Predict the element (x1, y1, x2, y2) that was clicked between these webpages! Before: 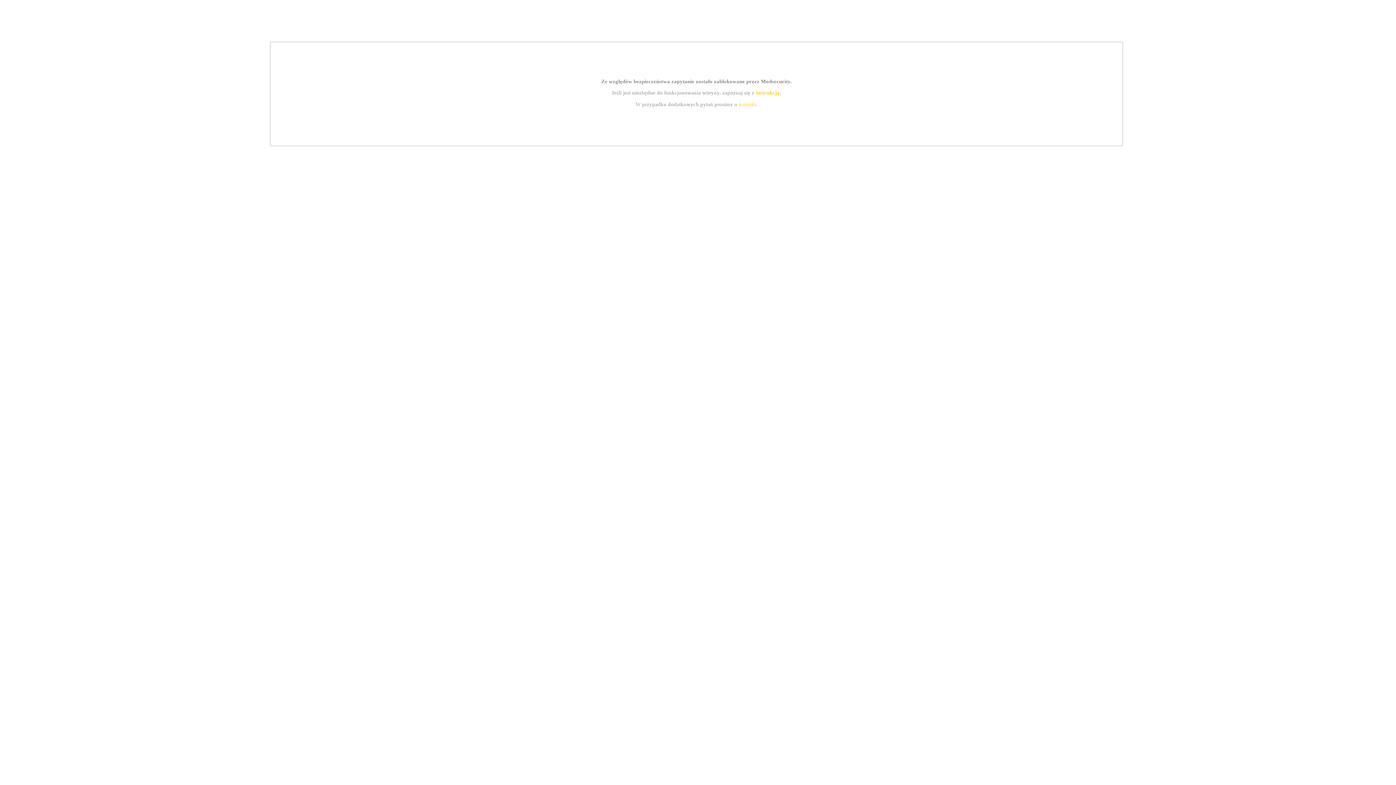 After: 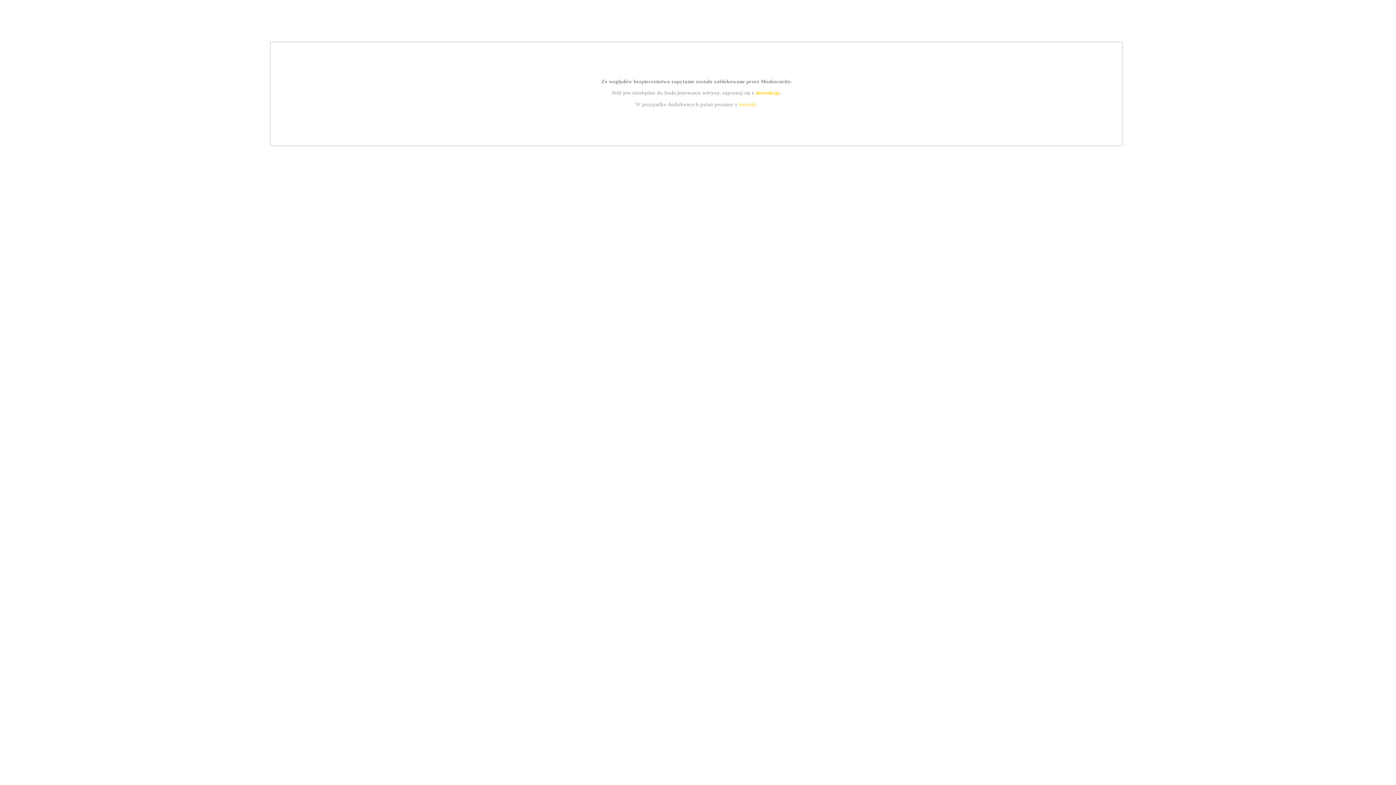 Action: bbox: (739, 101, 756, 107) label: kontakt